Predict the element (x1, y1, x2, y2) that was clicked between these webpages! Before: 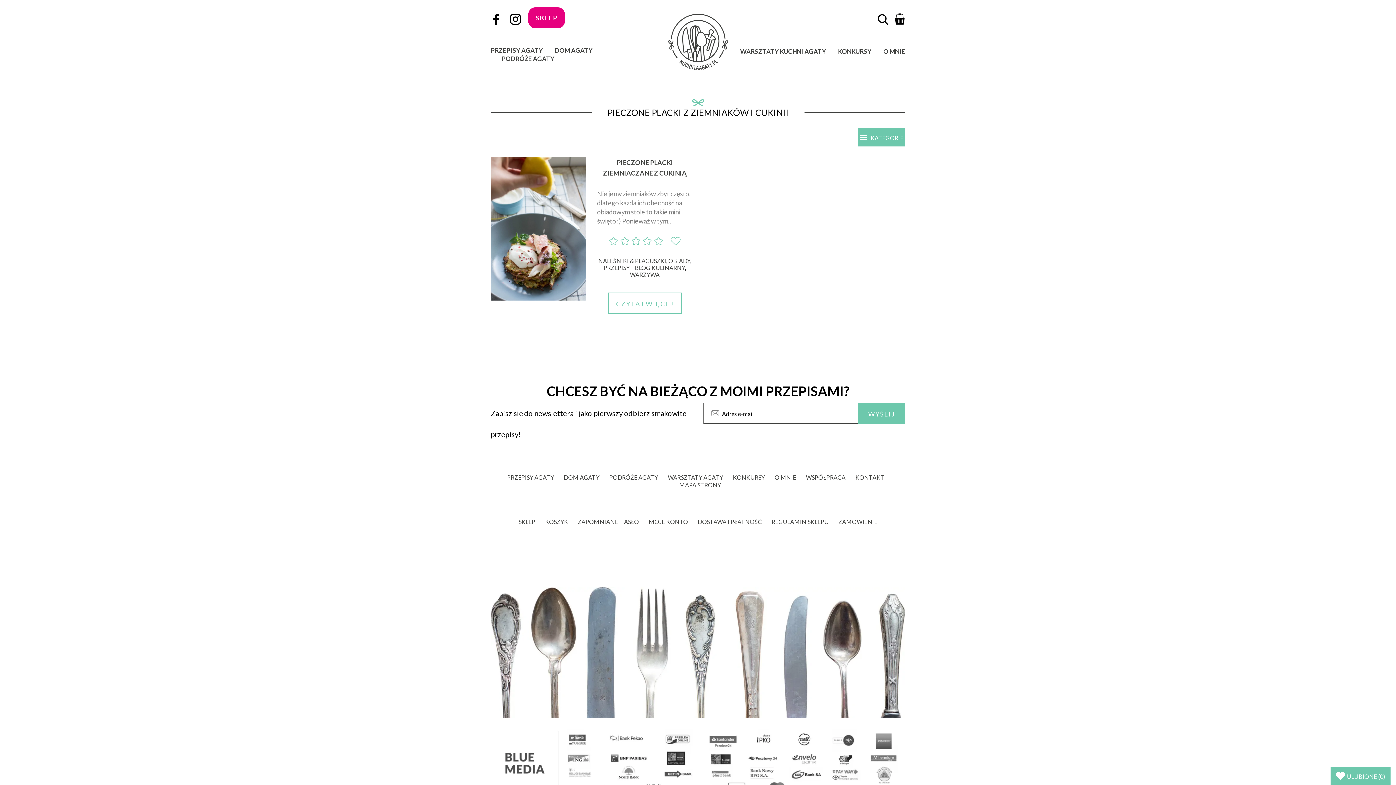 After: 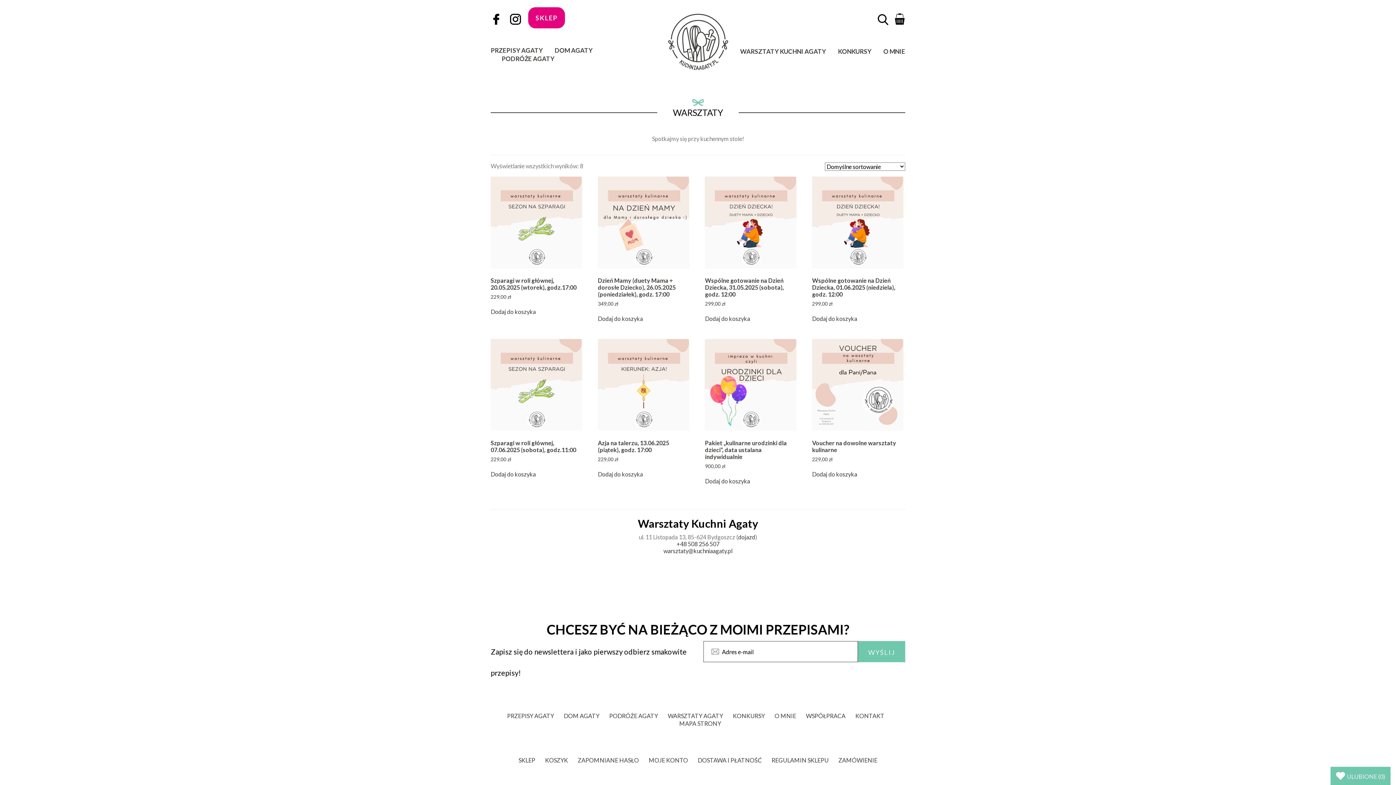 Action: bbox: (740, 47, 826, 56) label: WARSZTATY KUCHNI AGATY